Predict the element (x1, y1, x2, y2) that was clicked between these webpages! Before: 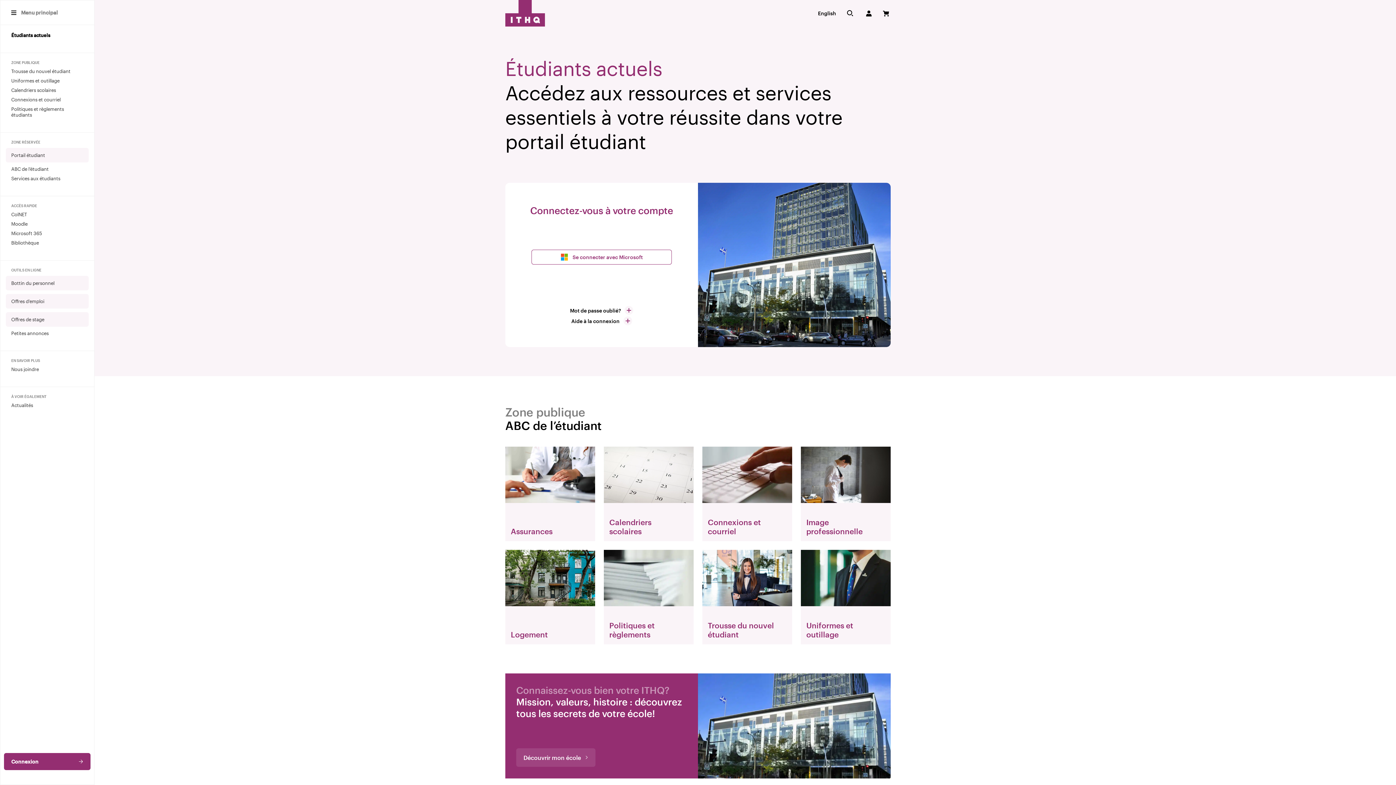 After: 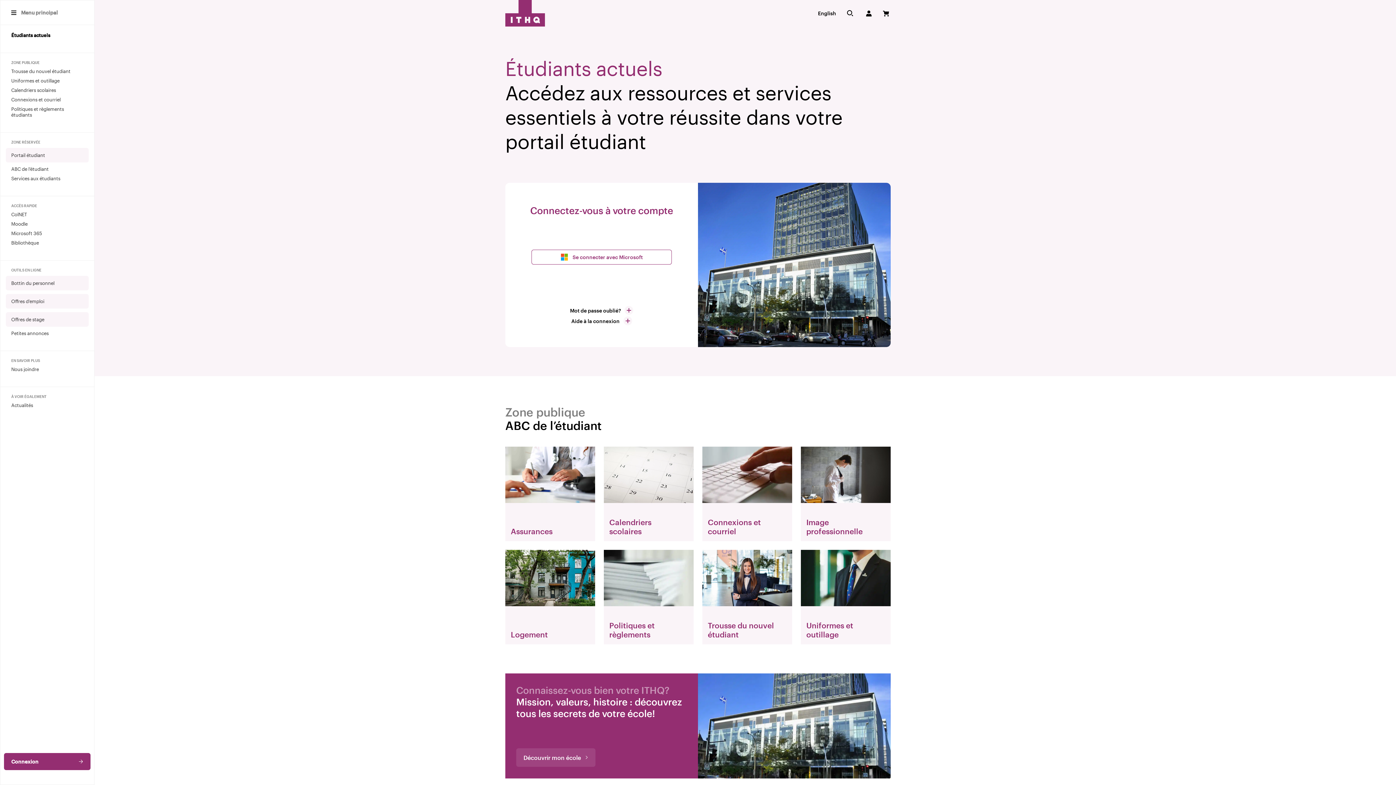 Action: bbox: (11, 211, 26, 217) label: ColNET